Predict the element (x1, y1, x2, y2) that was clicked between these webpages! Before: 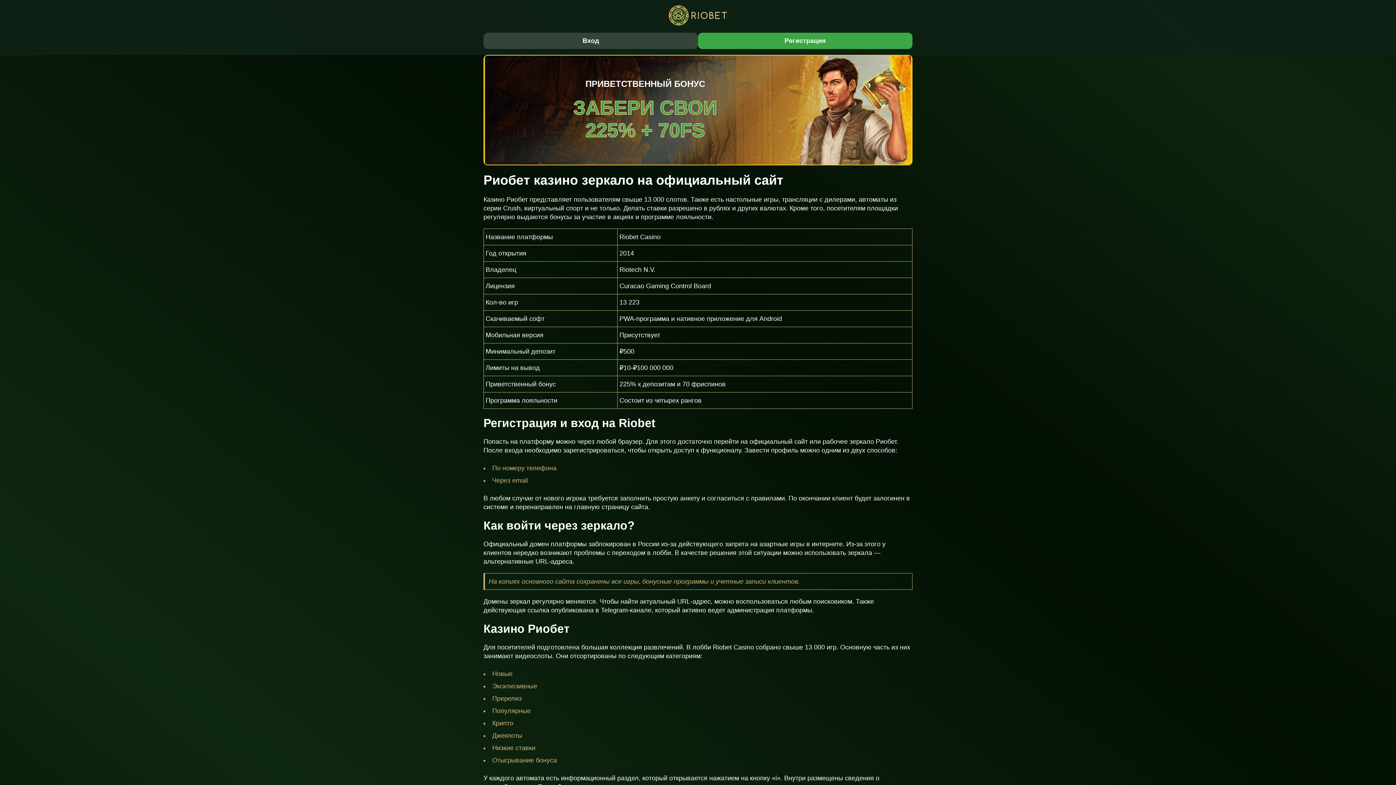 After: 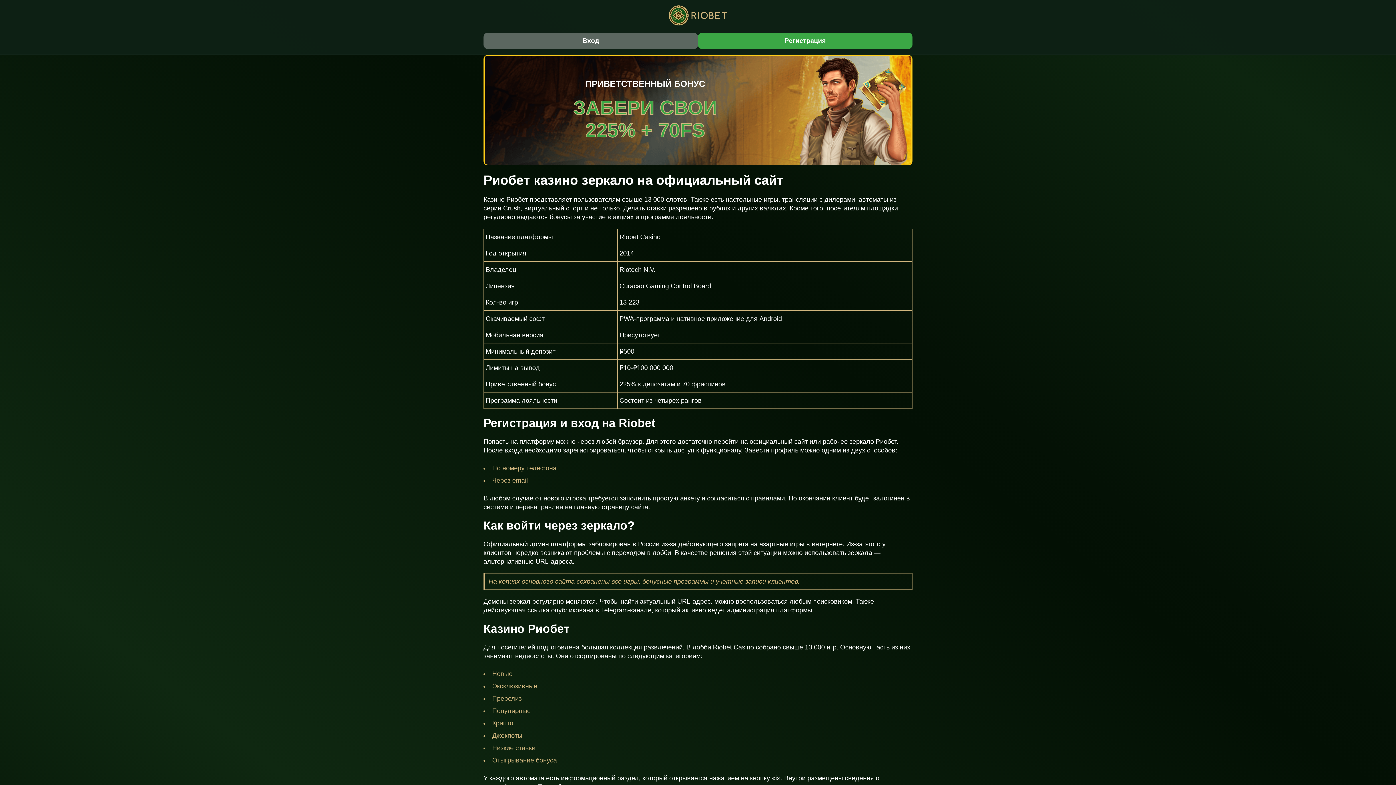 Action: label: Вход bbox: (483, 32, 698, 49)